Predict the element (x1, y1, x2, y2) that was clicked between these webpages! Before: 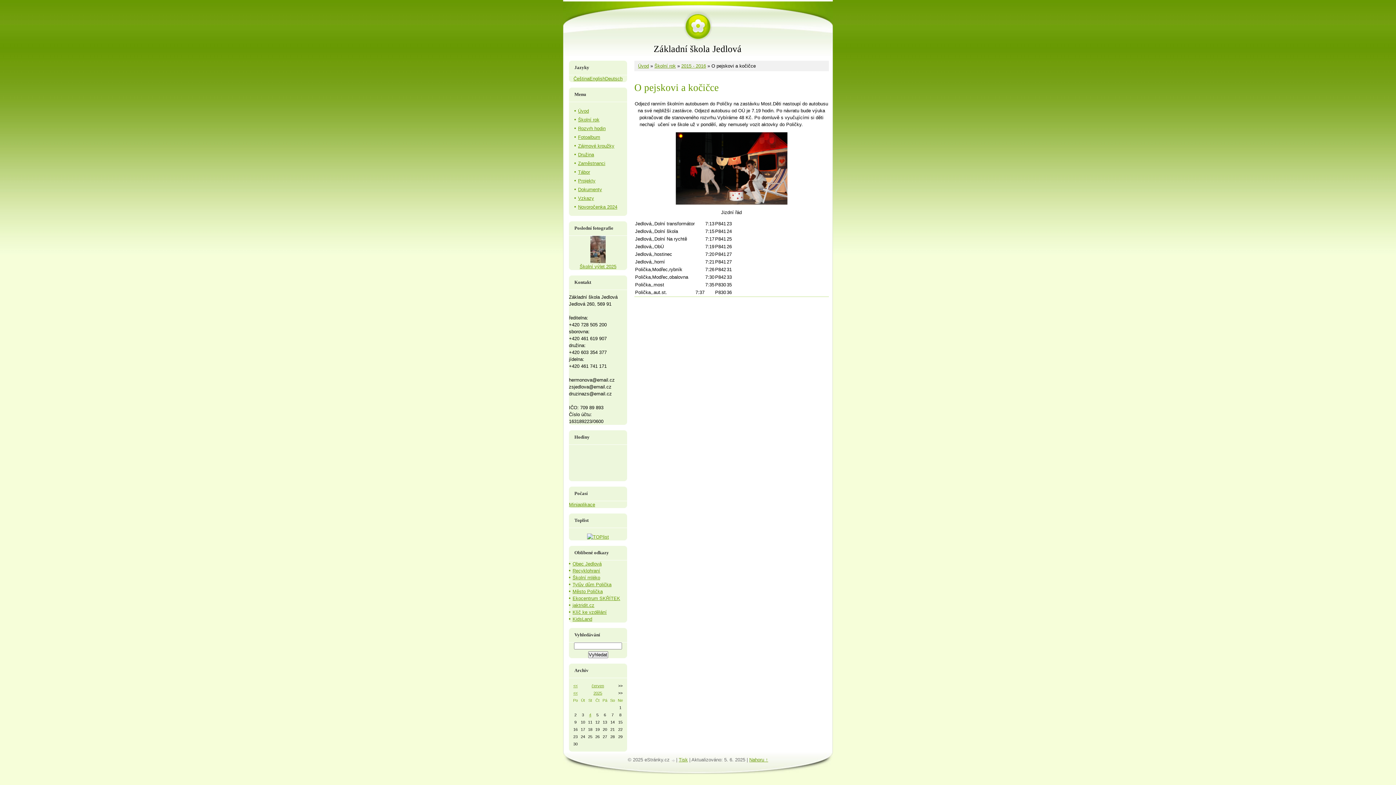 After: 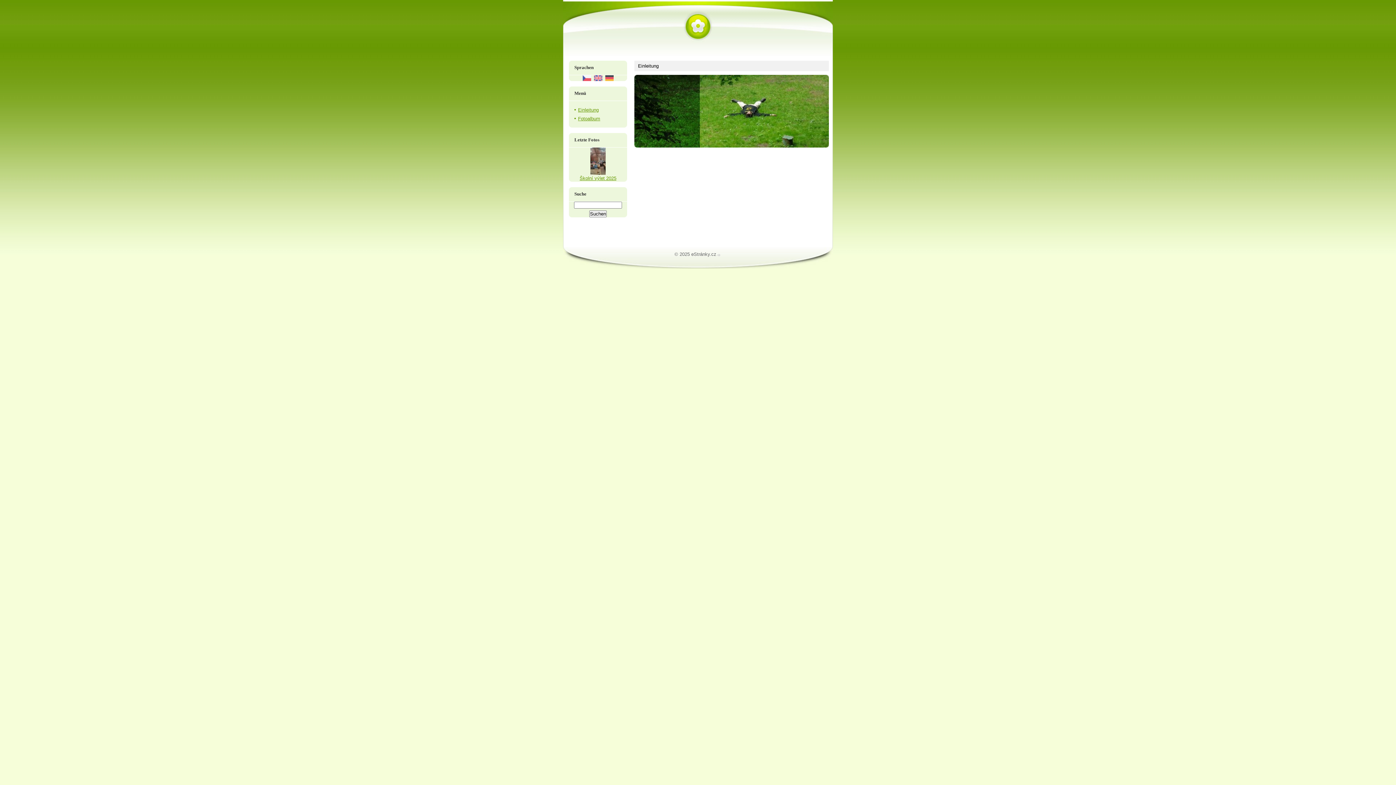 Action: label: Deutsch bbox: (605, 76, 622, 81)